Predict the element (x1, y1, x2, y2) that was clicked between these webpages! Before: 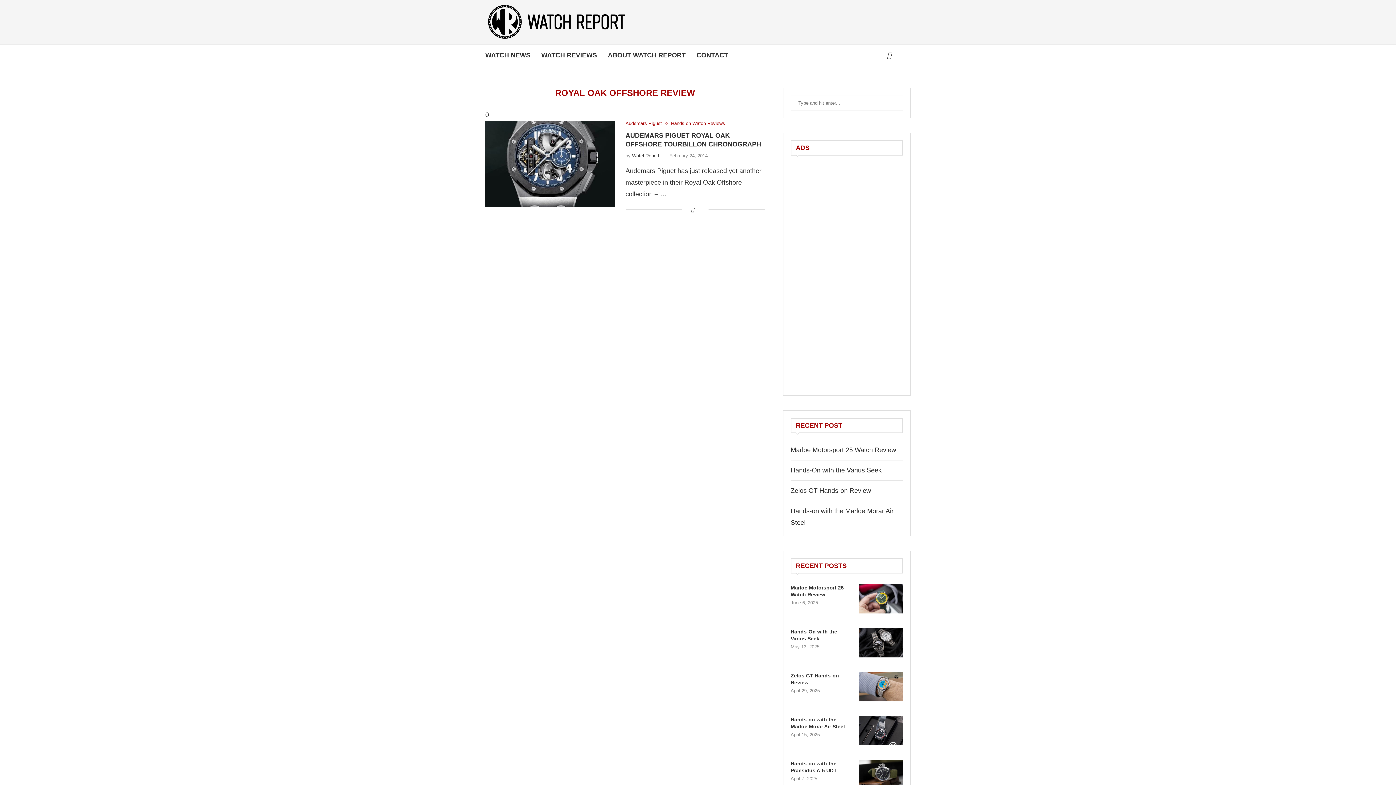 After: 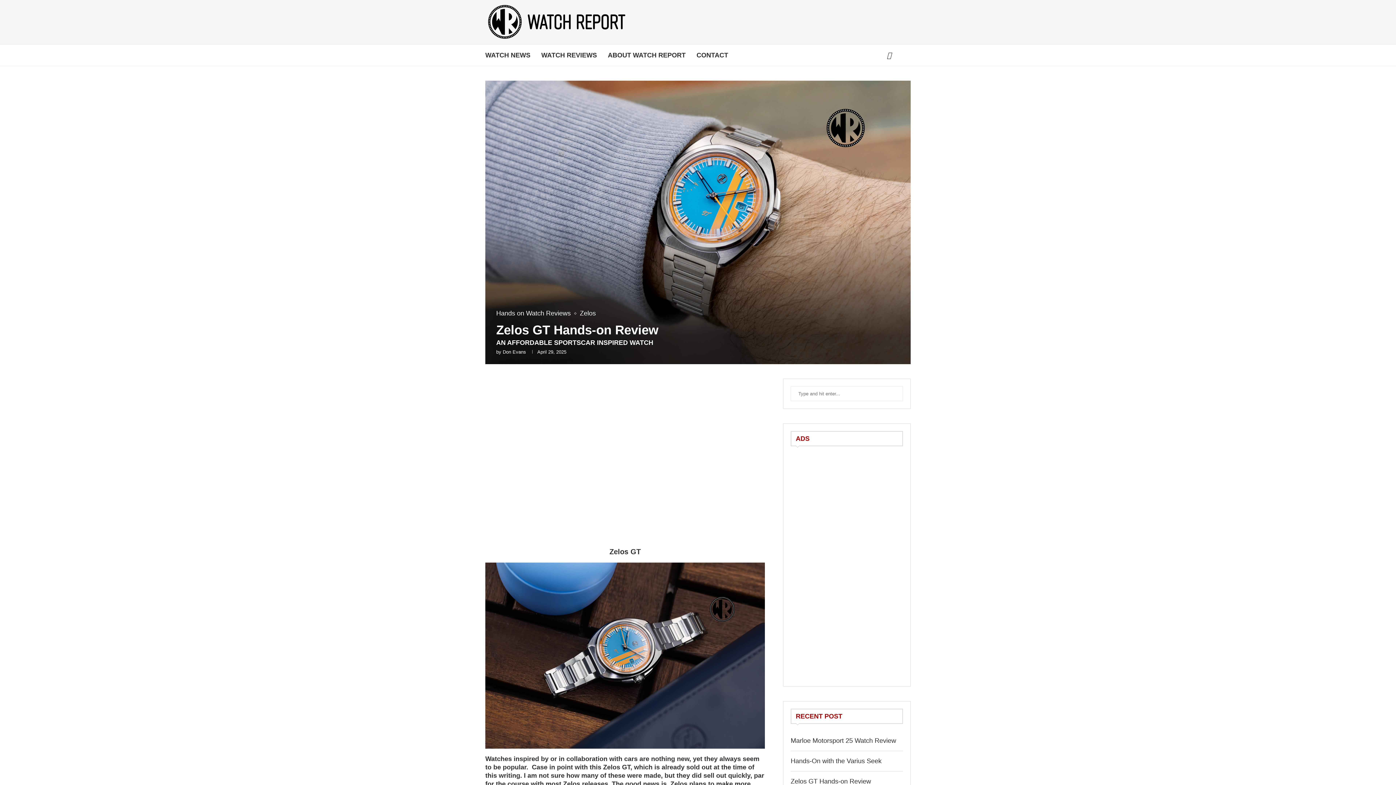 Action: bbox: (790, 672, 852, 686) label: Zelos GT Hands-on Review